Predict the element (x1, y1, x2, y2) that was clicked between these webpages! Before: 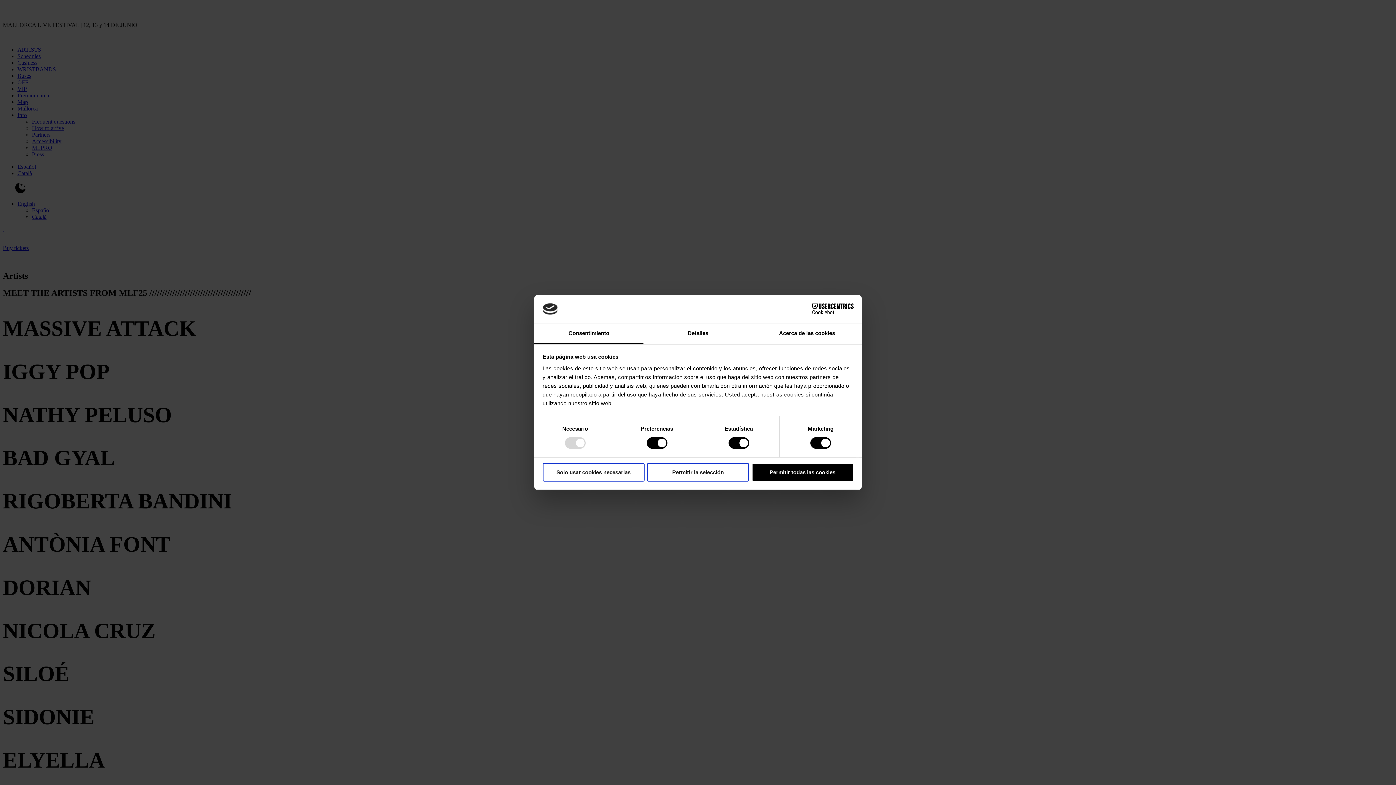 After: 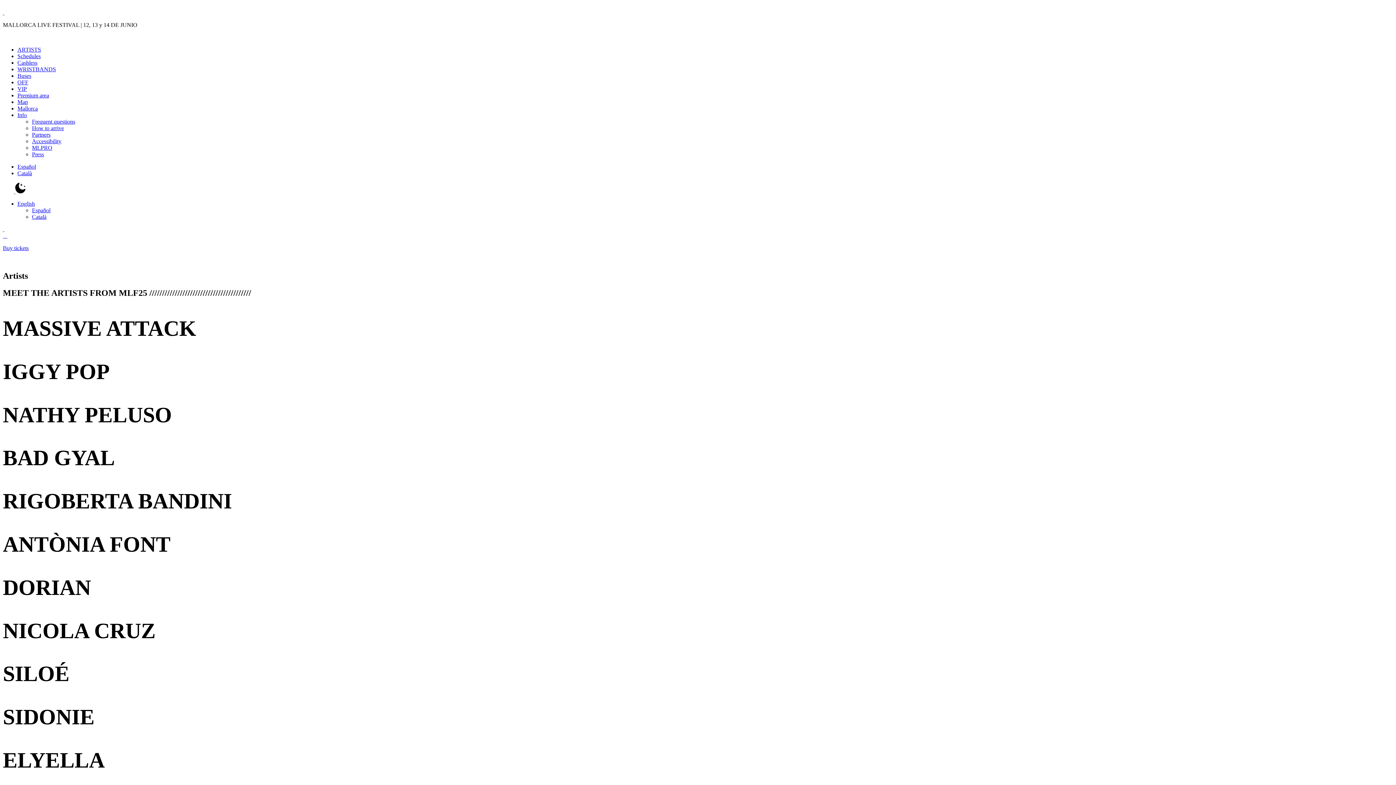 Action: bbox: (647, 463, 749, 481) label: Permitir la selección